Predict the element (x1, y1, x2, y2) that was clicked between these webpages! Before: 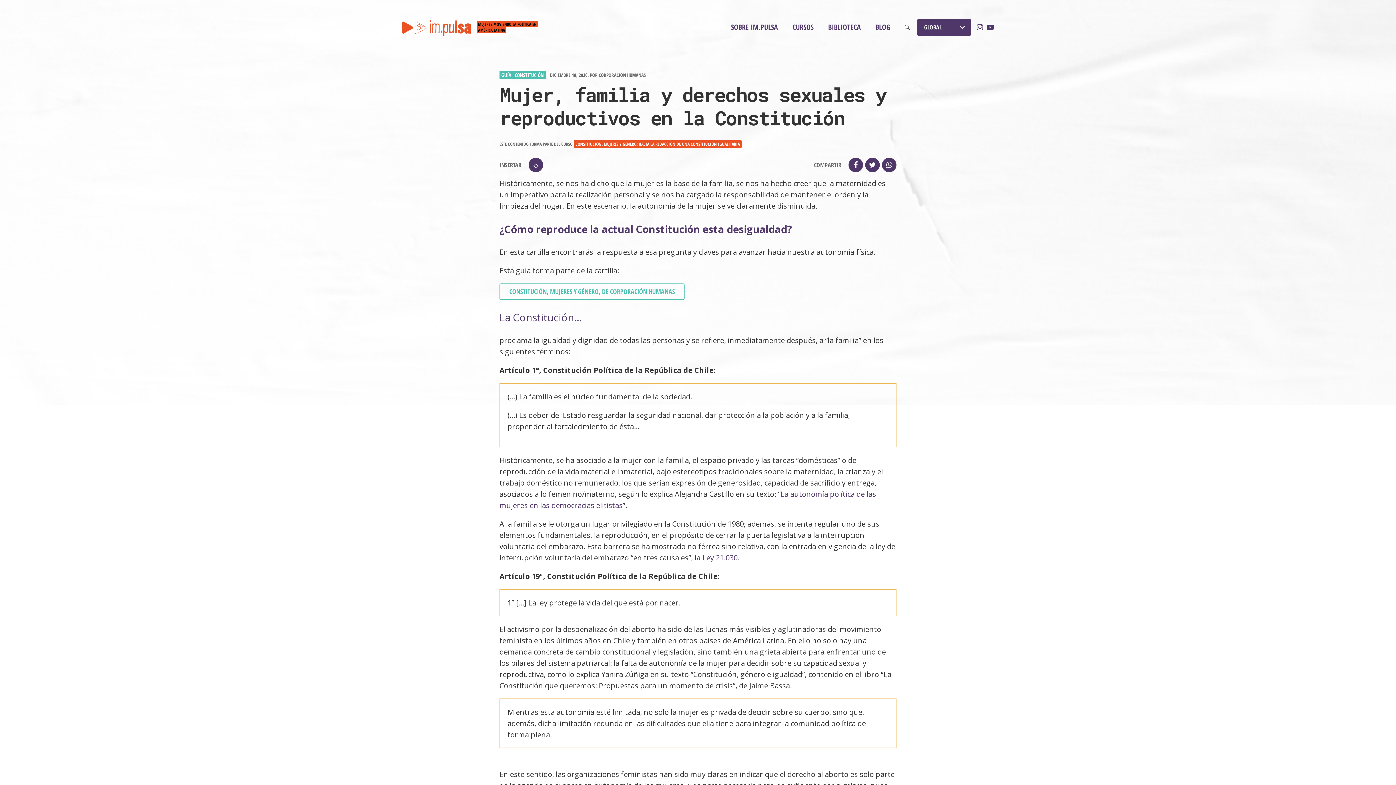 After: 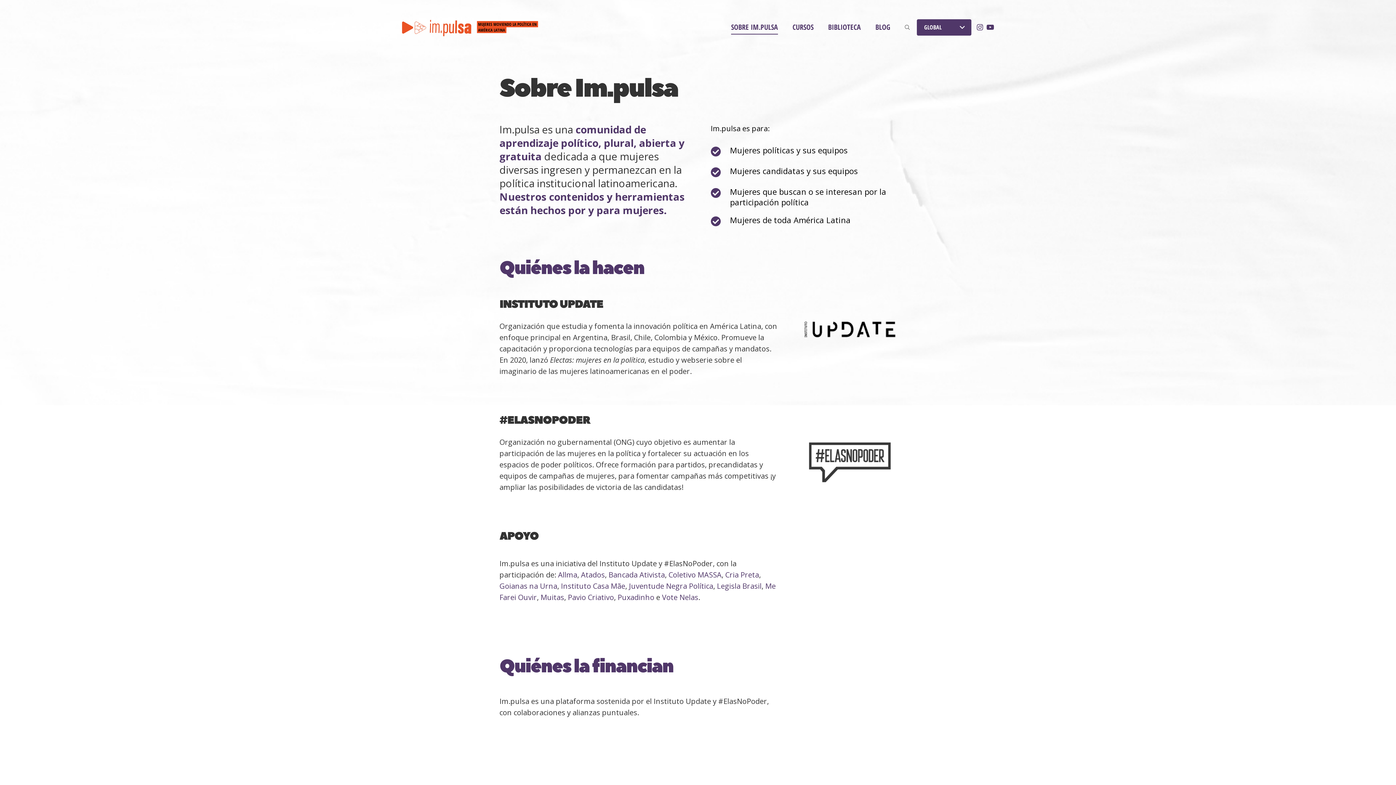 Action: label: SOBRE IM.PULSA bbox: (731, 20, 778, 34)